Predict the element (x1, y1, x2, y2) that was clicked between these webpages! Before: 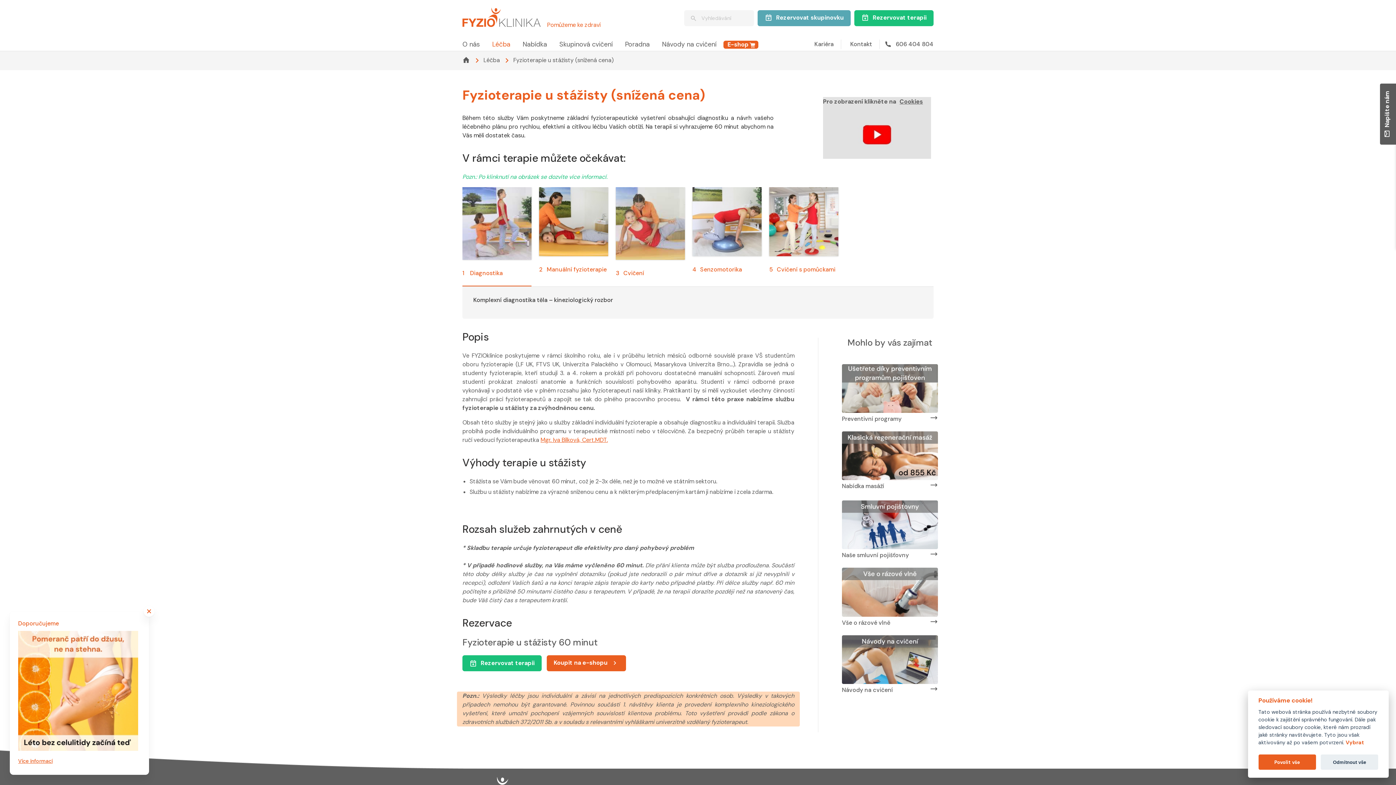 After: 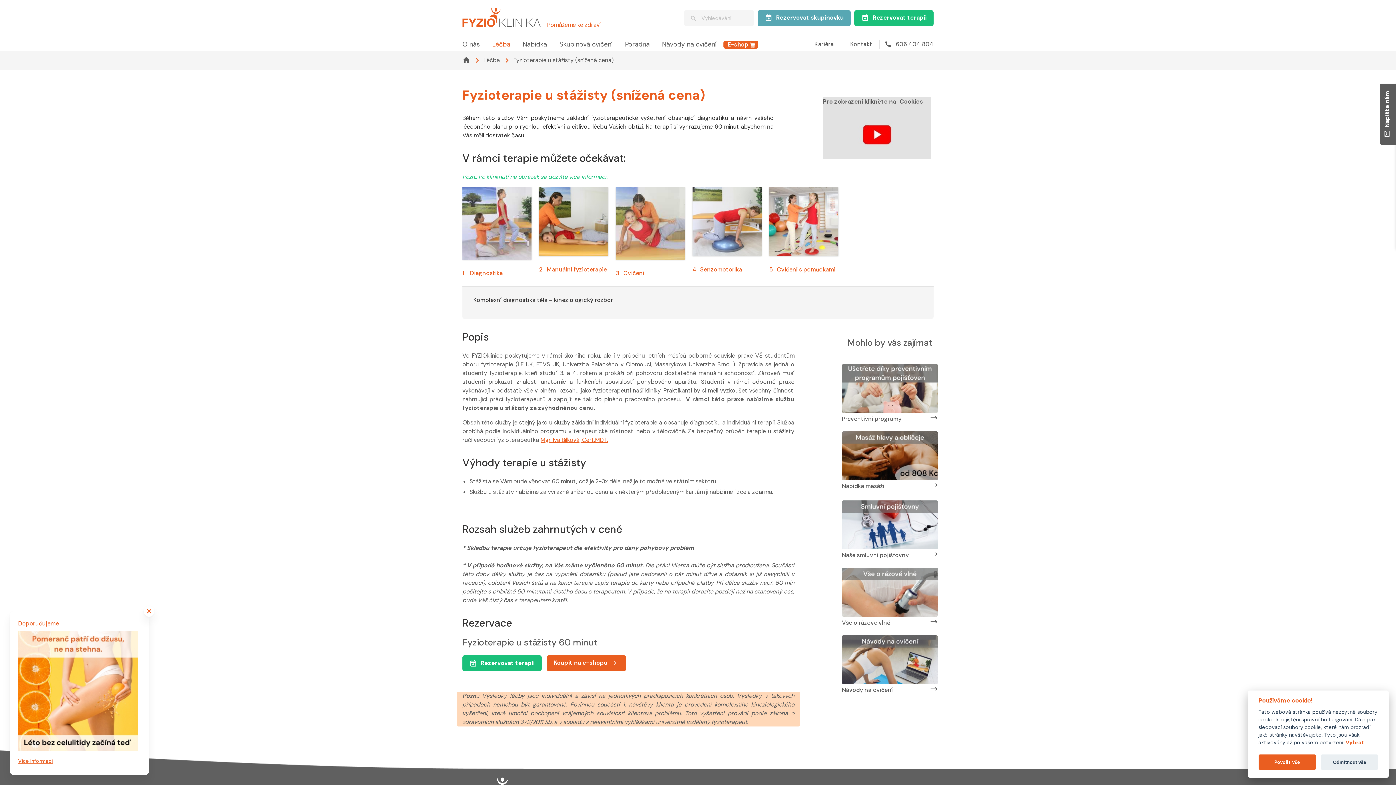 Action: bbox: (723, 40, 758, 48) label: E-shop